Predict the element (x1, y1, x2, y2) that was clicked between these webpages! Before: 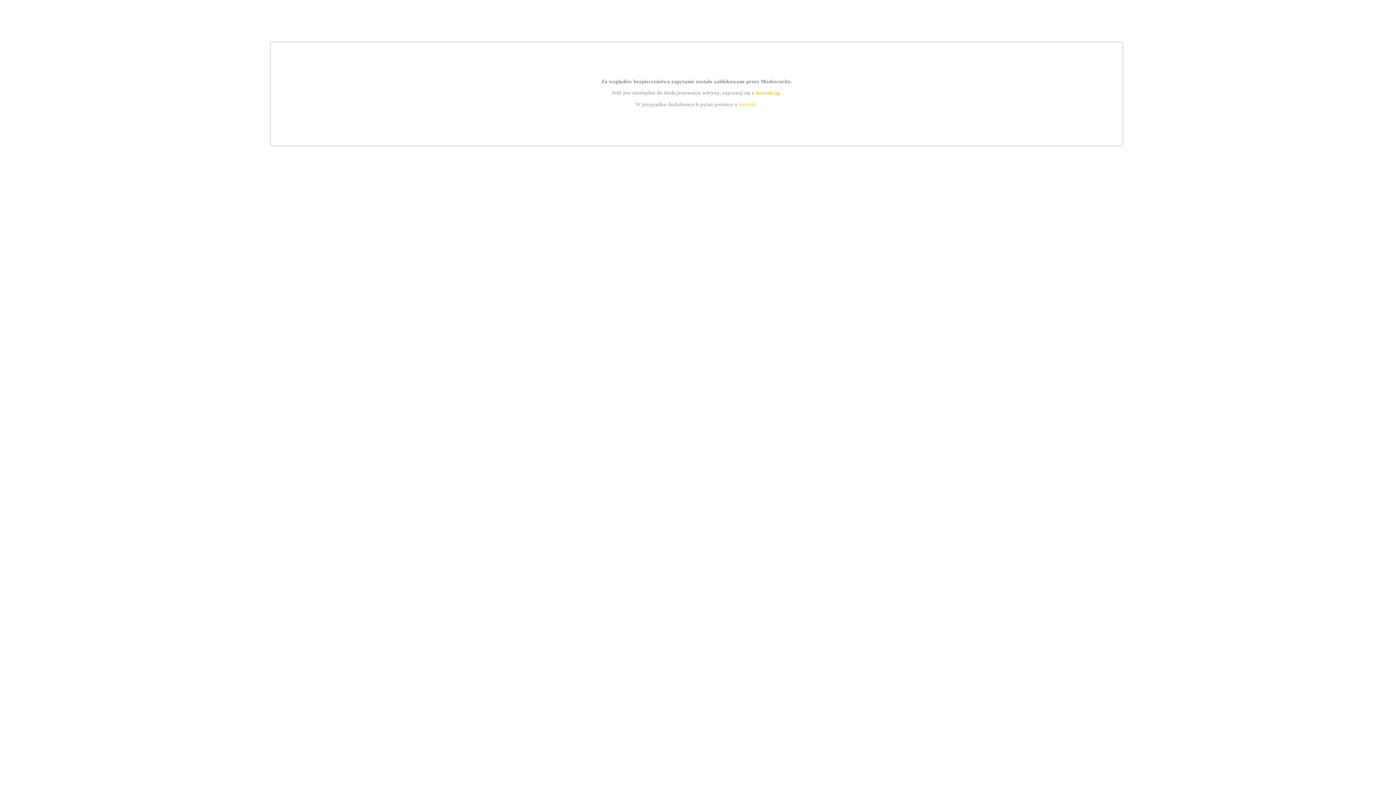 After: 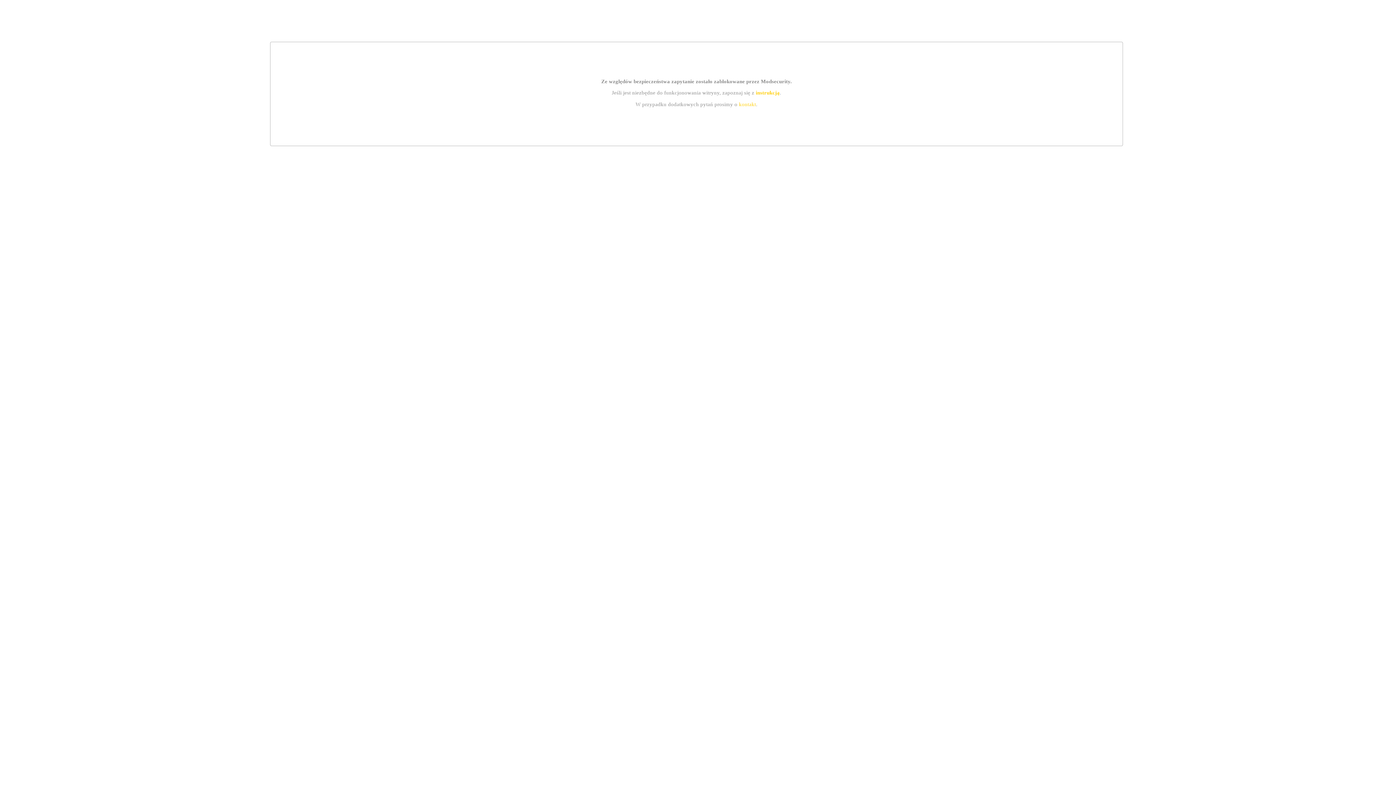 Action: bbox: (739, 101, 756, 107) label: kontakt